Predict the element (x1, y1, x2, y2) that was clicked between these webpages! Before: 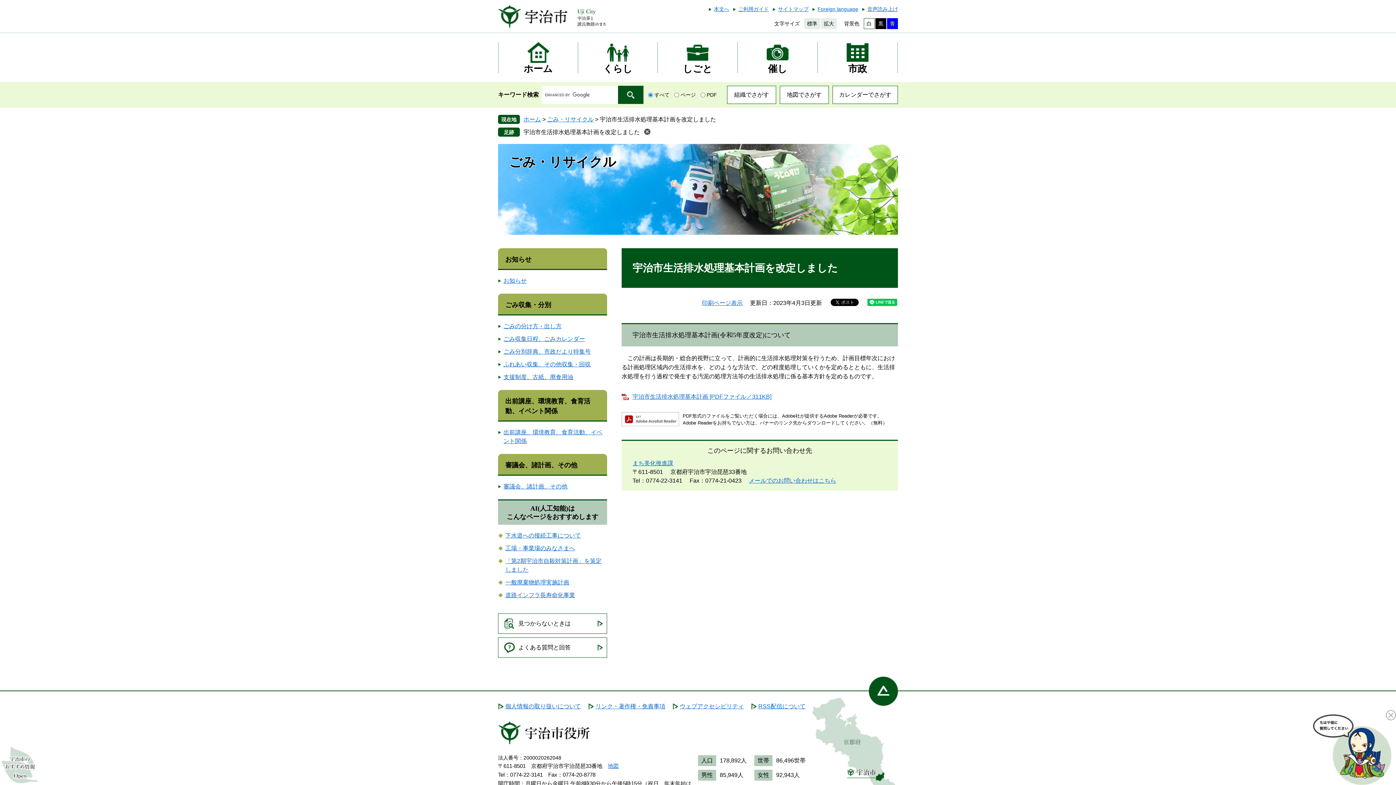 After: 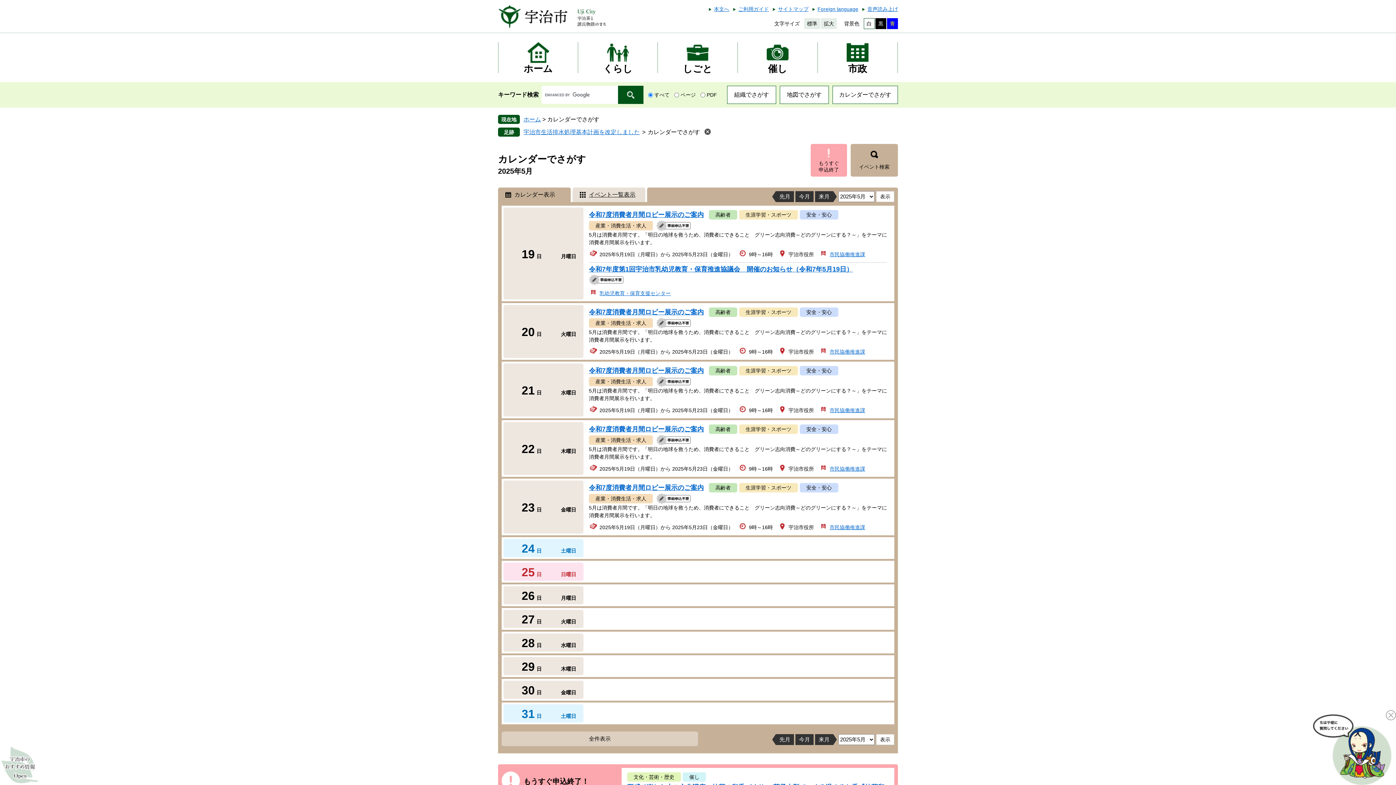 Action: label: カレンダーでさがす bbox: (832, 85, 898, 104)